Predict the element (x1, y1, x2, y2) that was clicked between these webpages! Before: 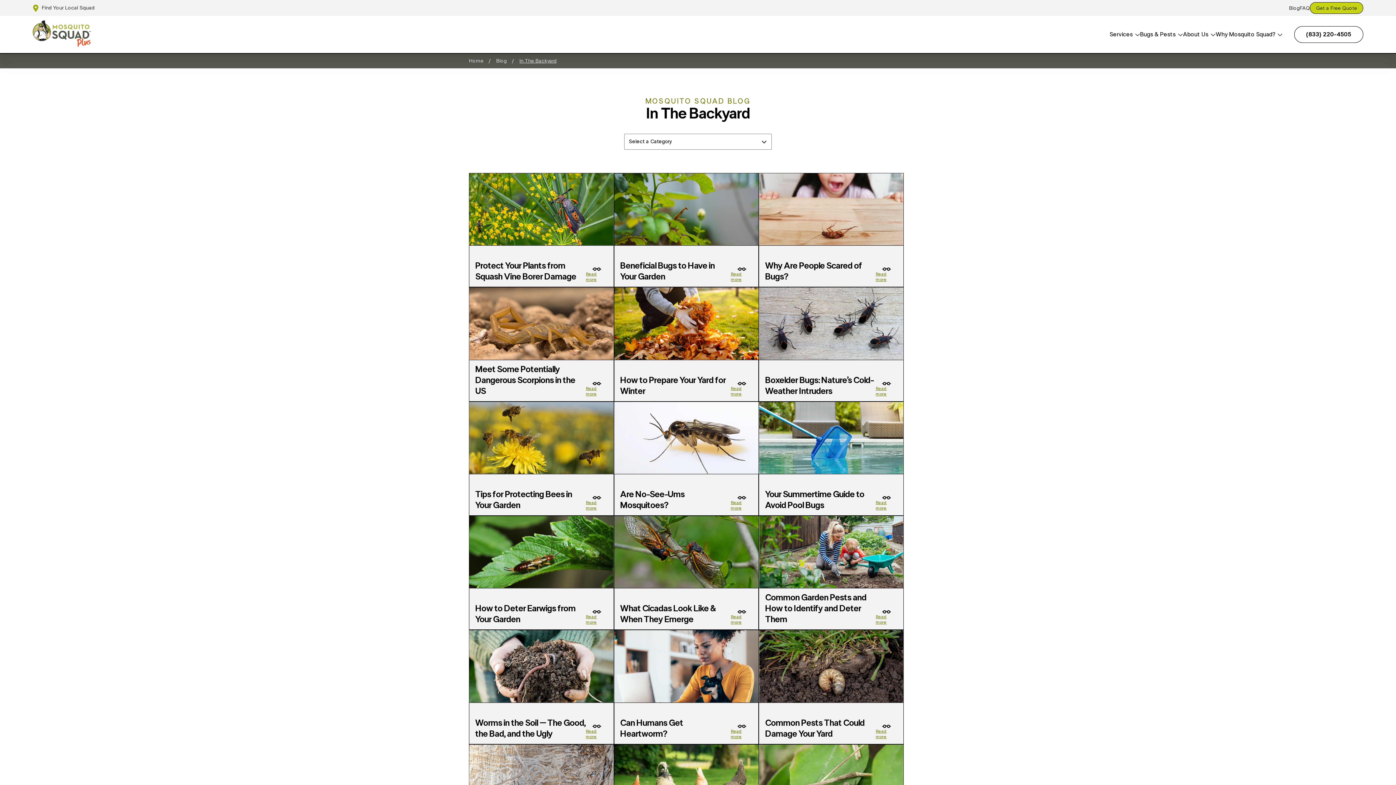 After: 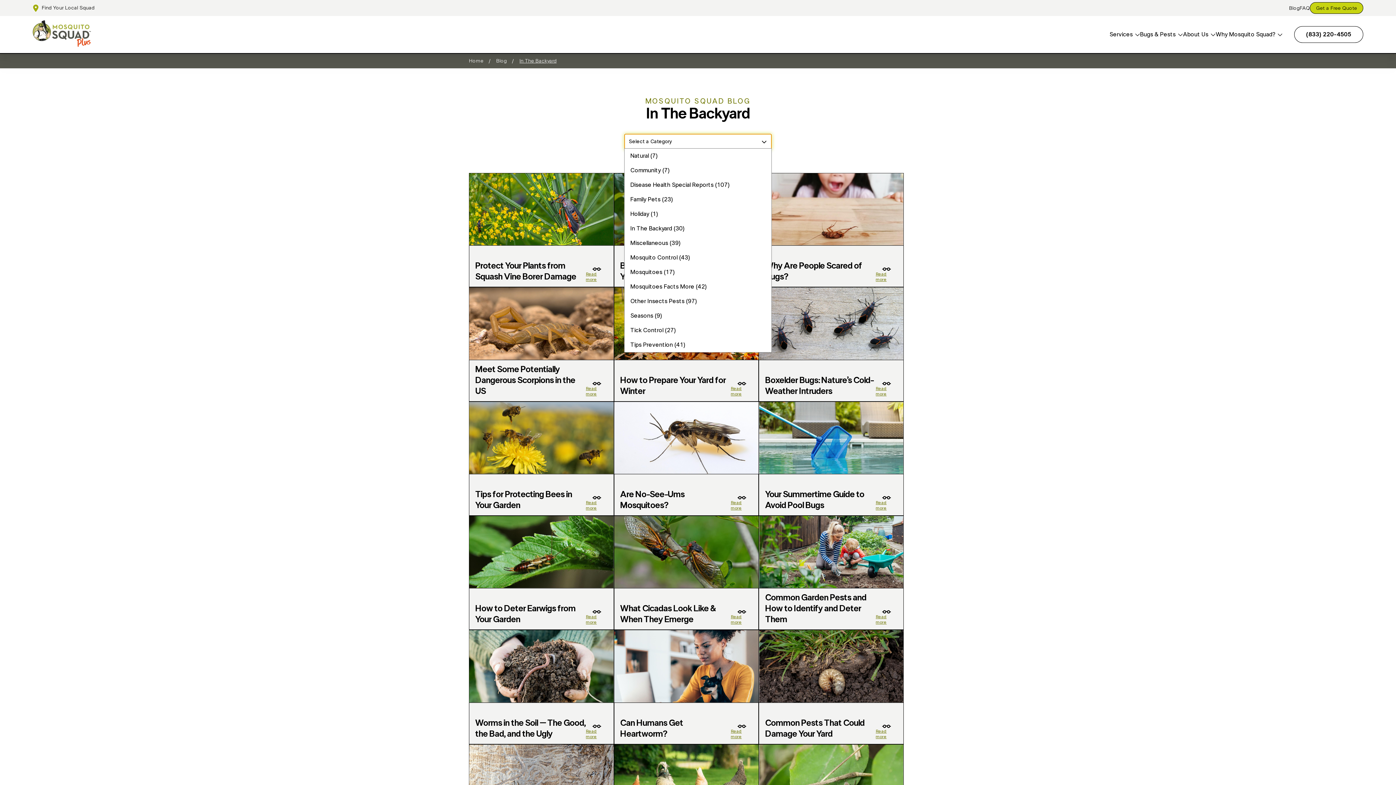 Action: label: Select a Category bbox: (624, 133, 772, 149)